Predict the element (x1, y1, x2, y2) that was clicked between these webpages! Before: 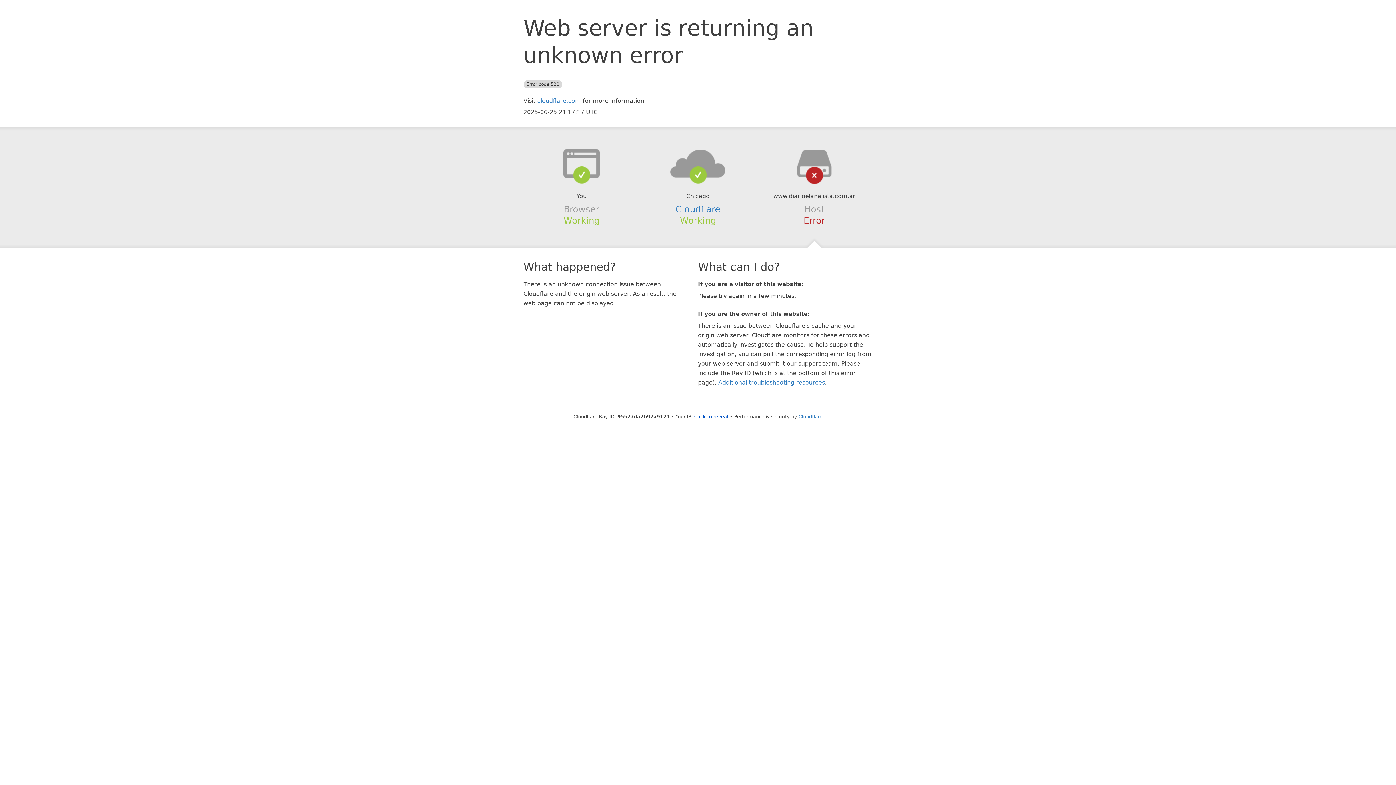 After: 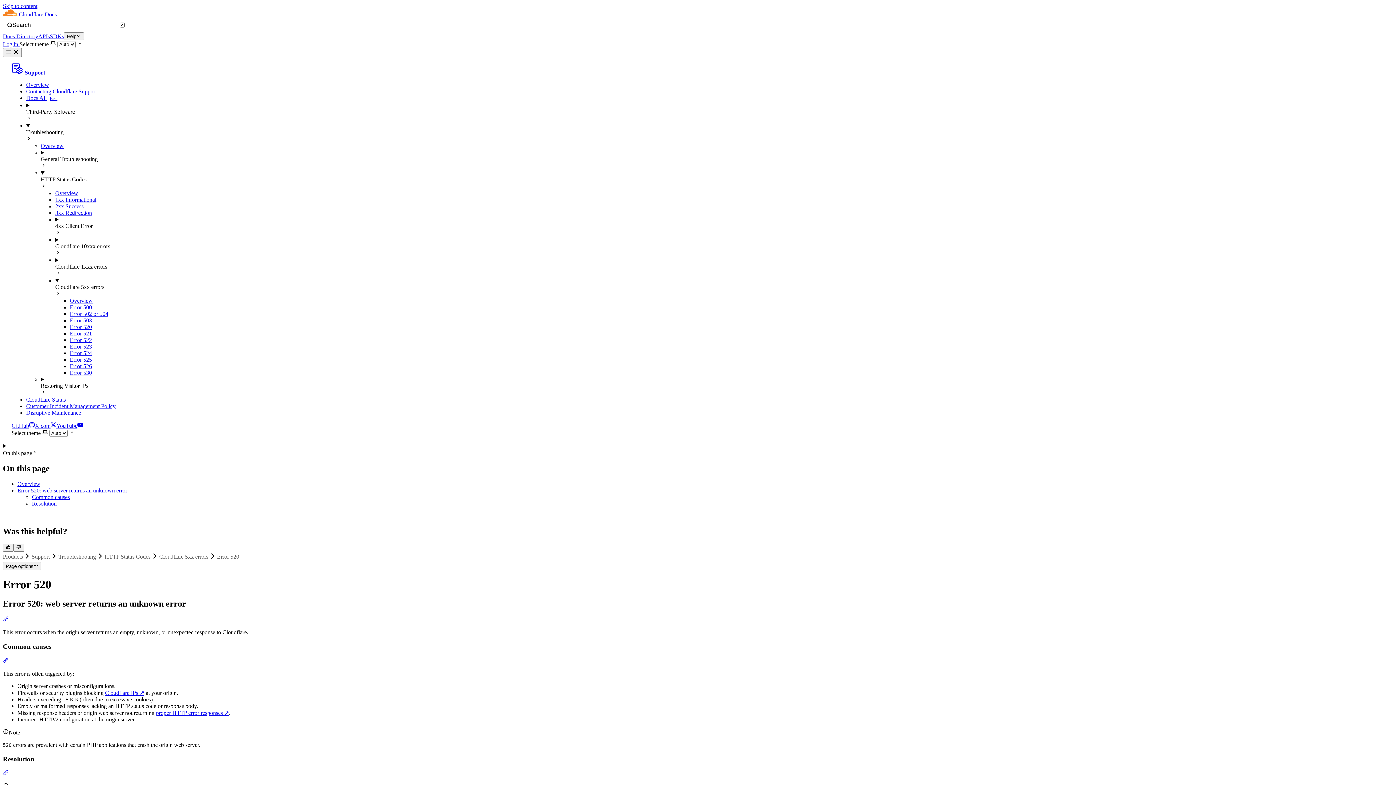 Action: label: Additional troubleshooting resources bbox: (718, 379, 825, 386)